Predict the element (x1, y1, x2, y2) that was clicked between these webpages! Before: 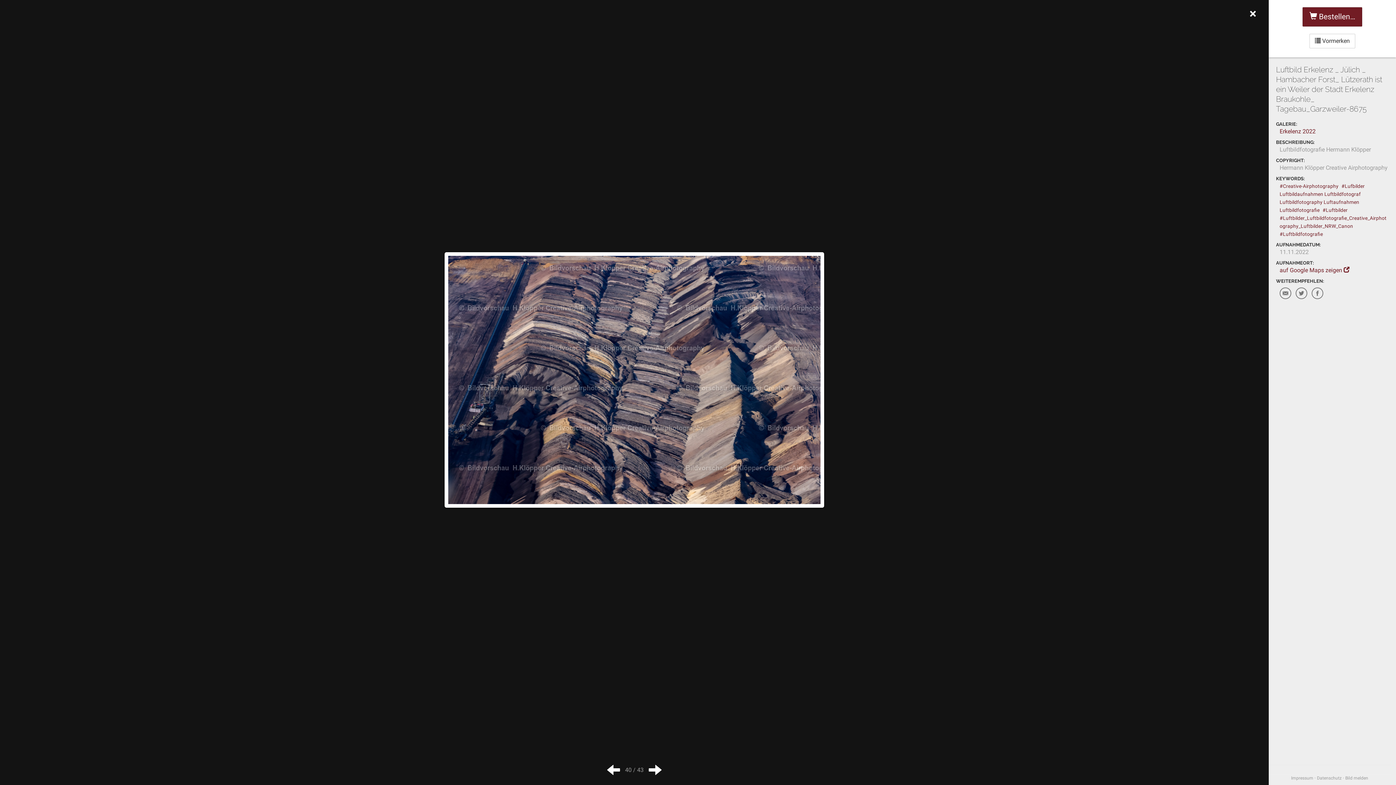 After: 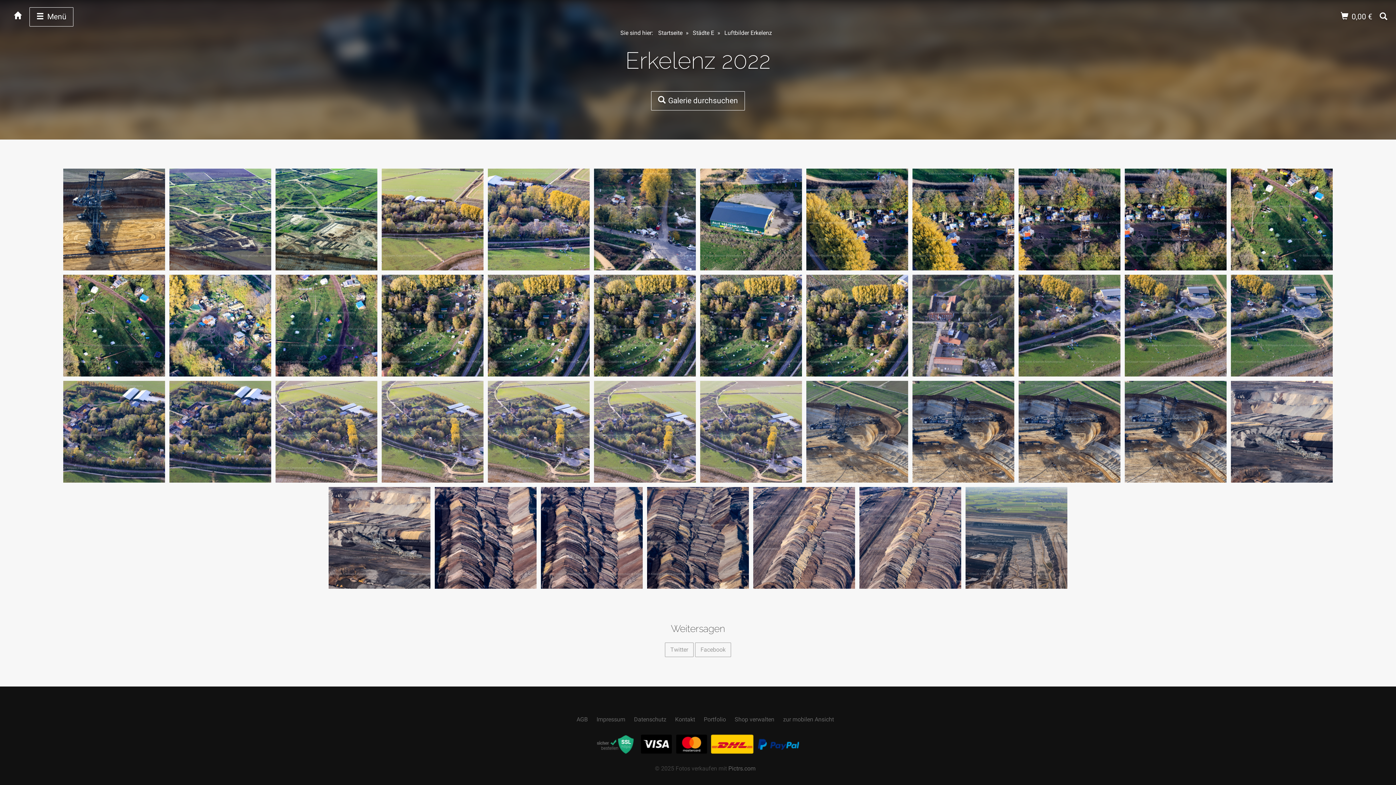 Action: label: × bbox: (1249, 7, 1256, 20)